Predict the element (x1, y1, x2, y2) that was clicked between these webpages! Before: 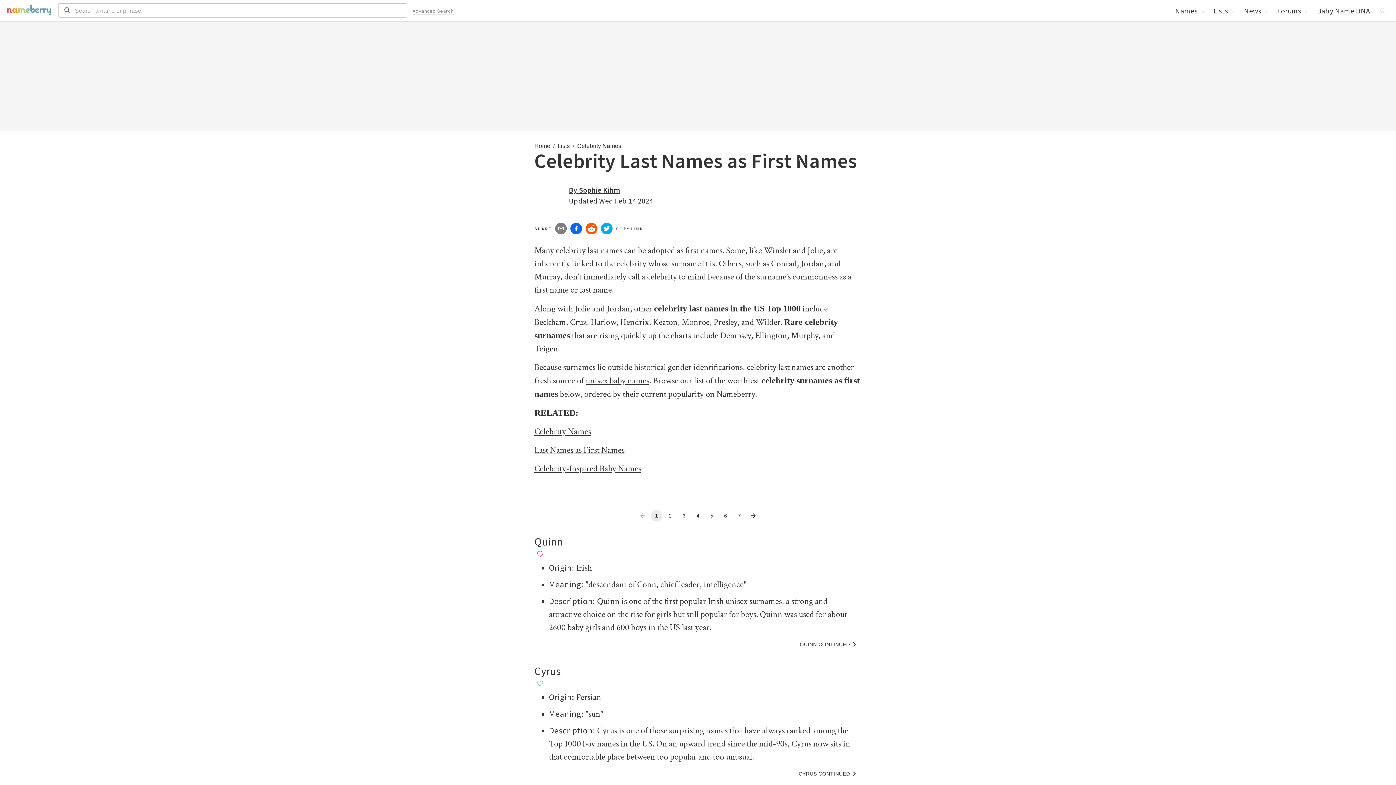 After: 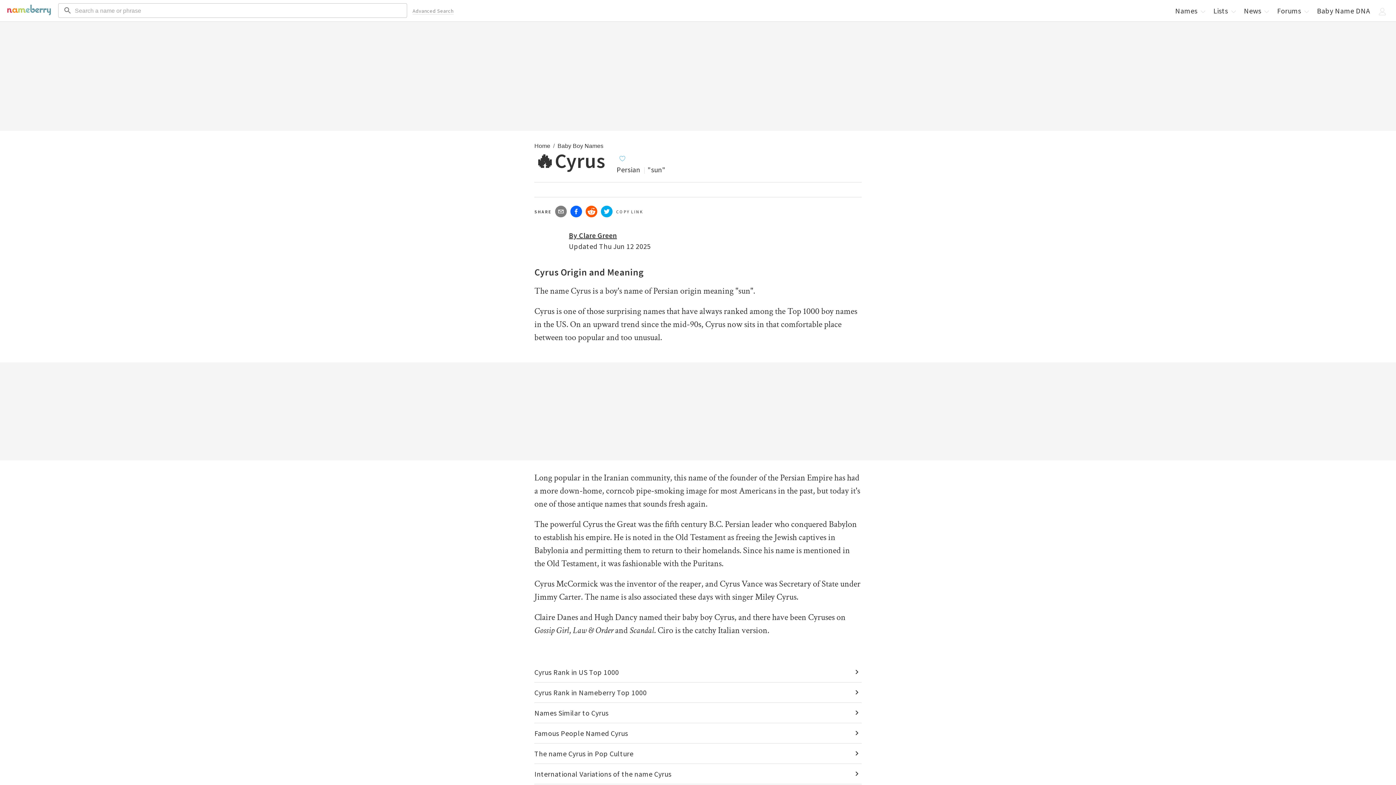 Action: bbox: (796, 767, 861, 780) label: CYRUS CONTINUED